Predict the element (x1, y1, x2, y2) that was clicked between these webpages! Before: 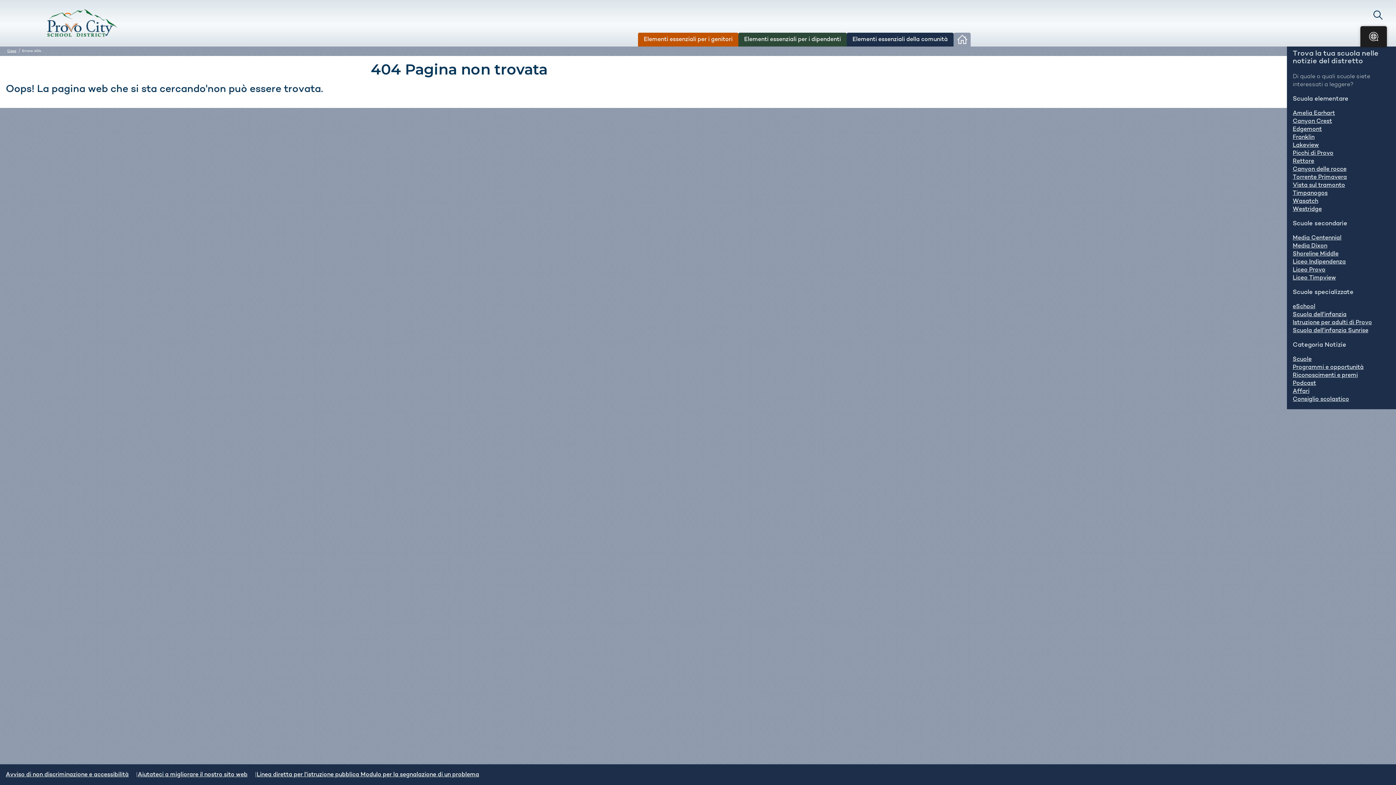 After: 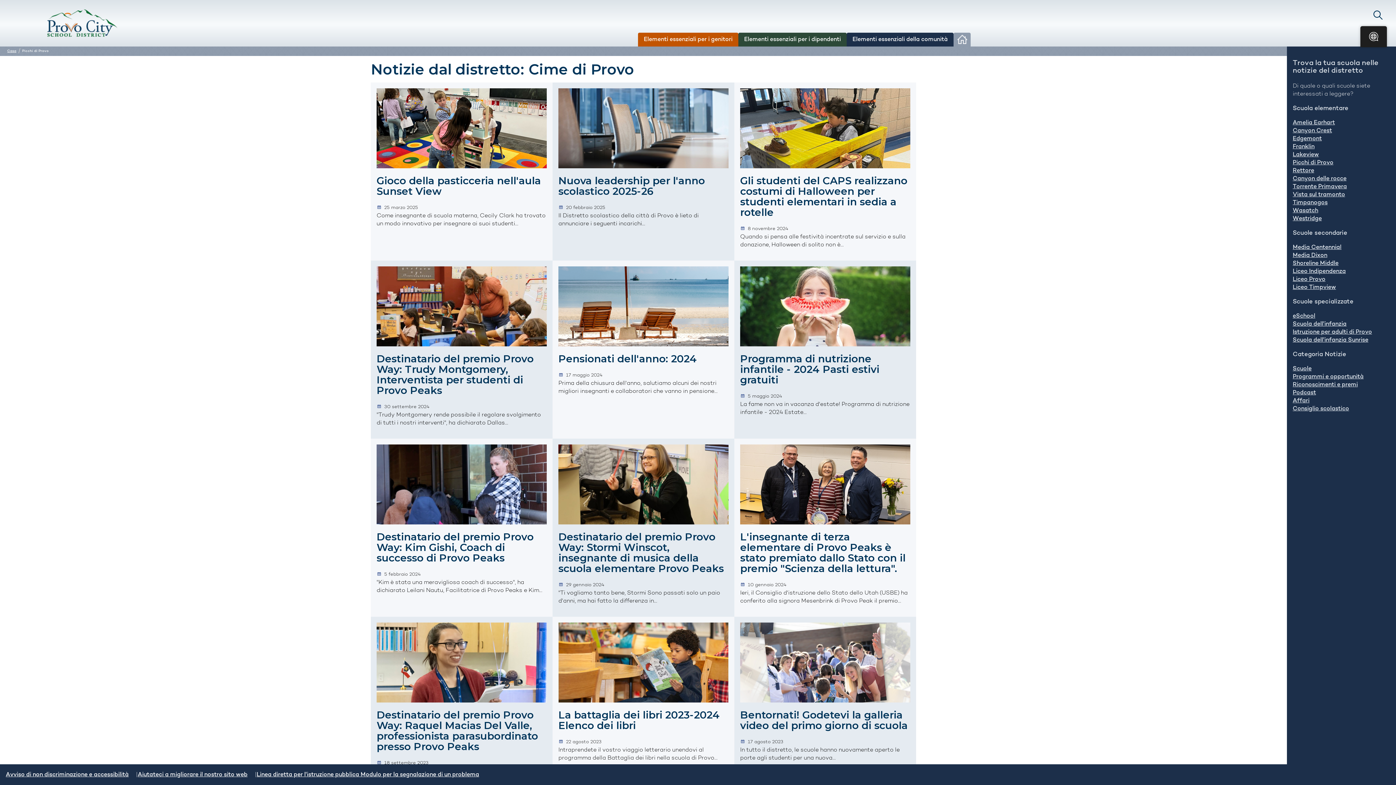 Action: label: Picchi di Provo bbox: (1293, 150, 1333, 156)